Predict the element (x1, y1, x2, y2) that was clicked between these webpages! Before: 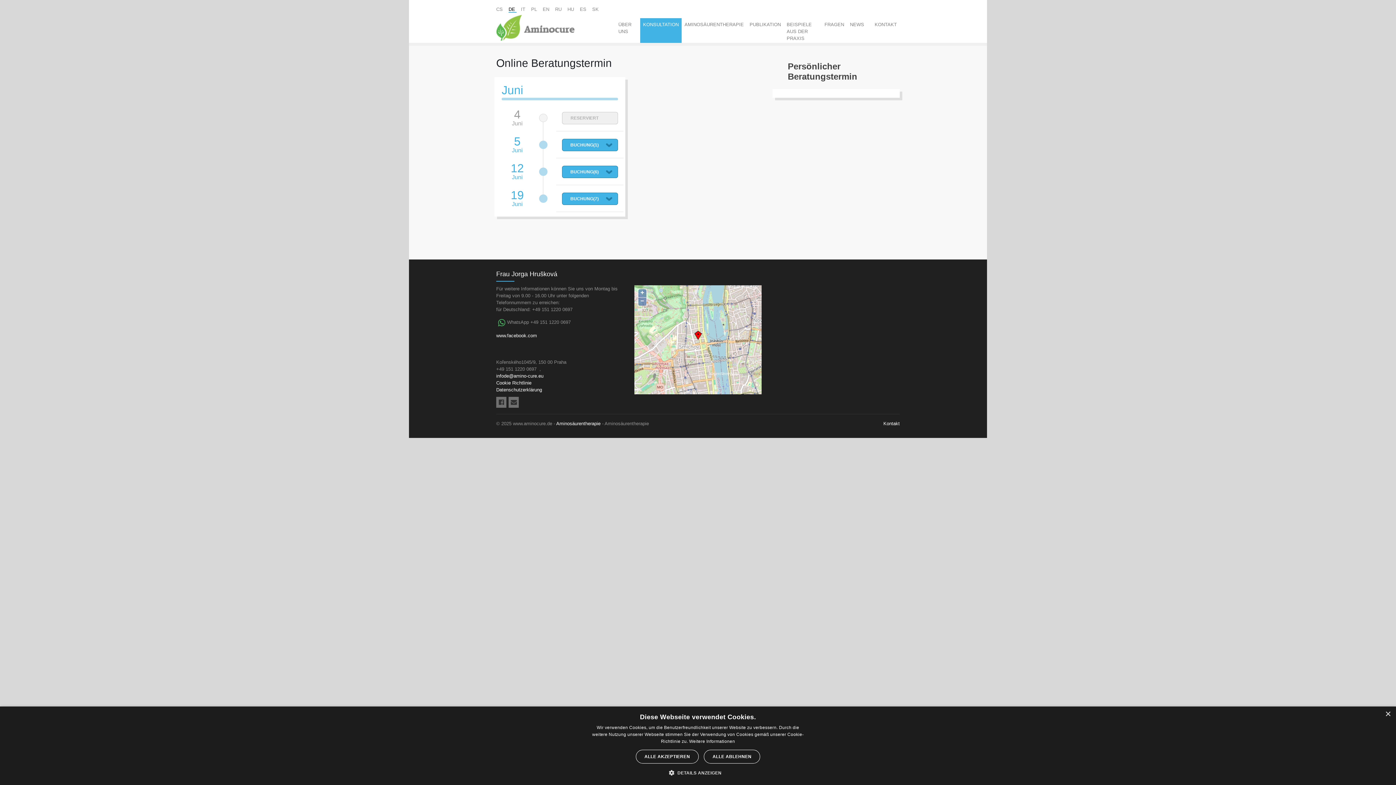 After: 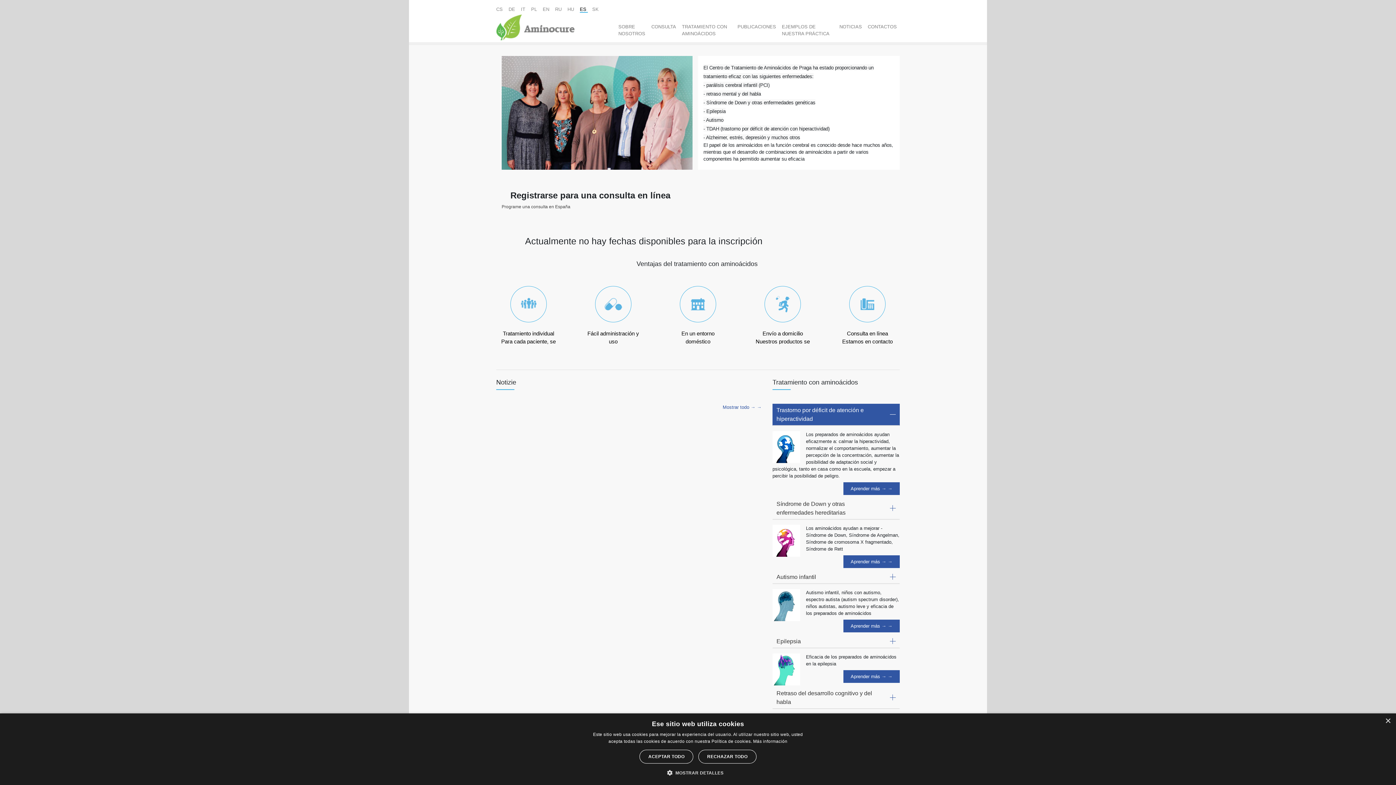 Action: label: ES  bbox: (580, 6, 588, 12)